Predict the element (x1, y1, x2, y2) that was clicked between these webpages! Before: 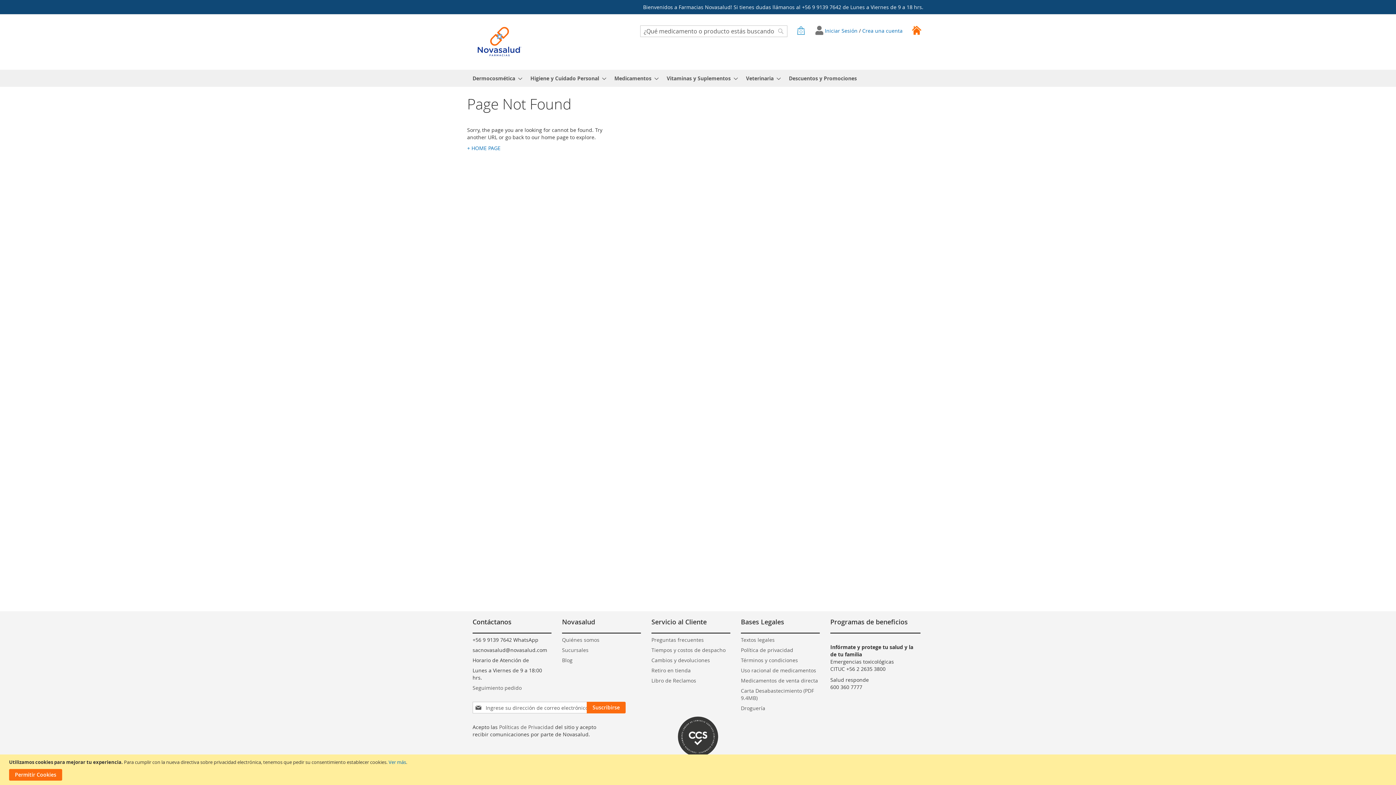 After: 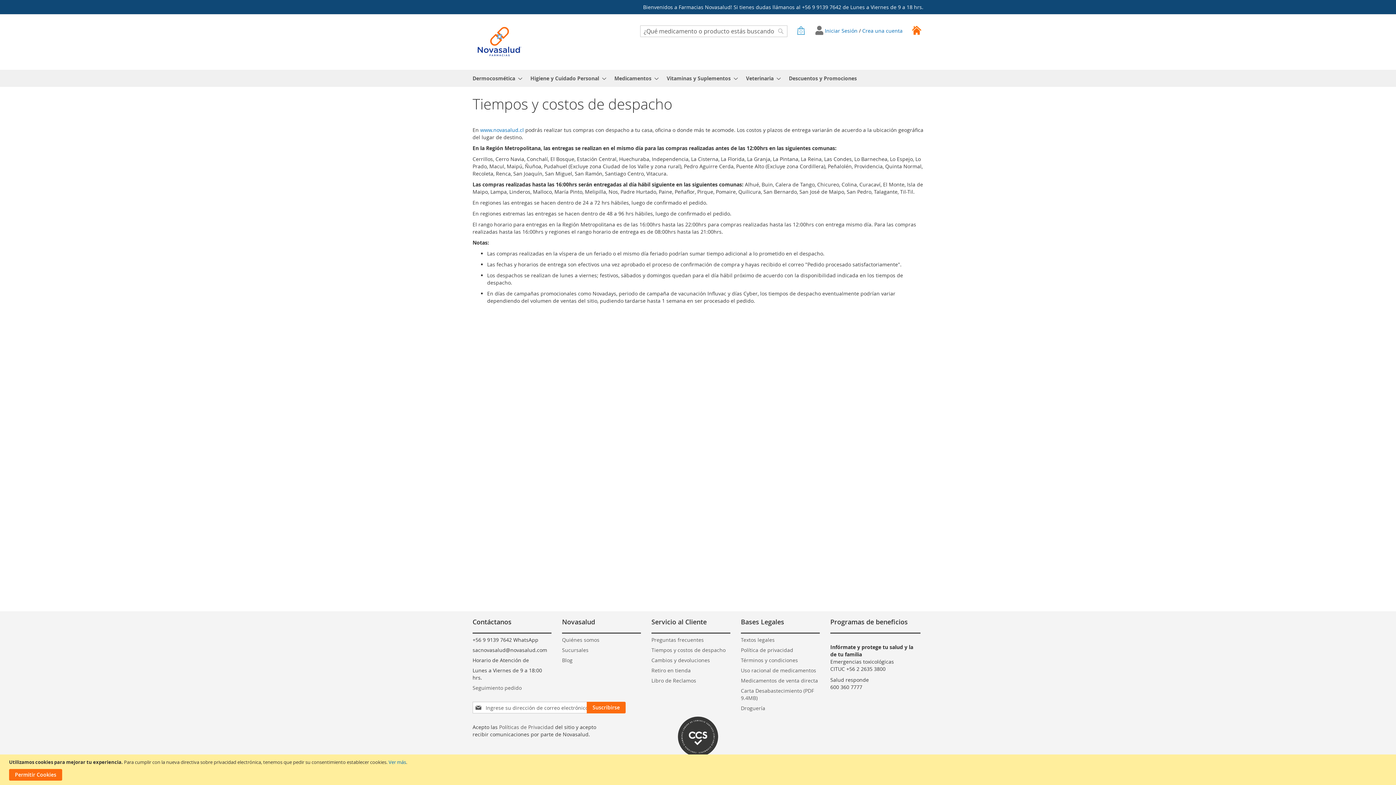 Action: label: Tiempos y costos de despacho bbox: (651, 643, 725, 657)